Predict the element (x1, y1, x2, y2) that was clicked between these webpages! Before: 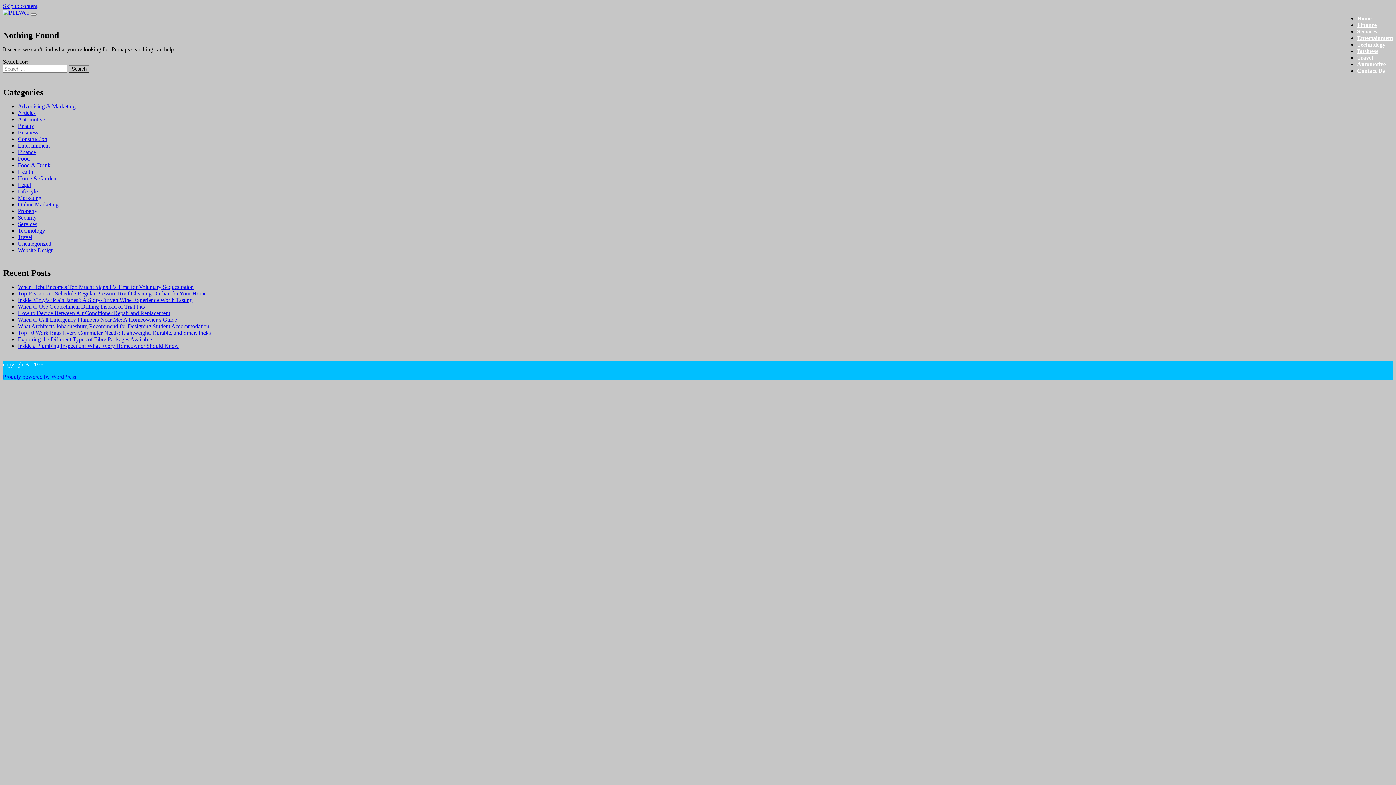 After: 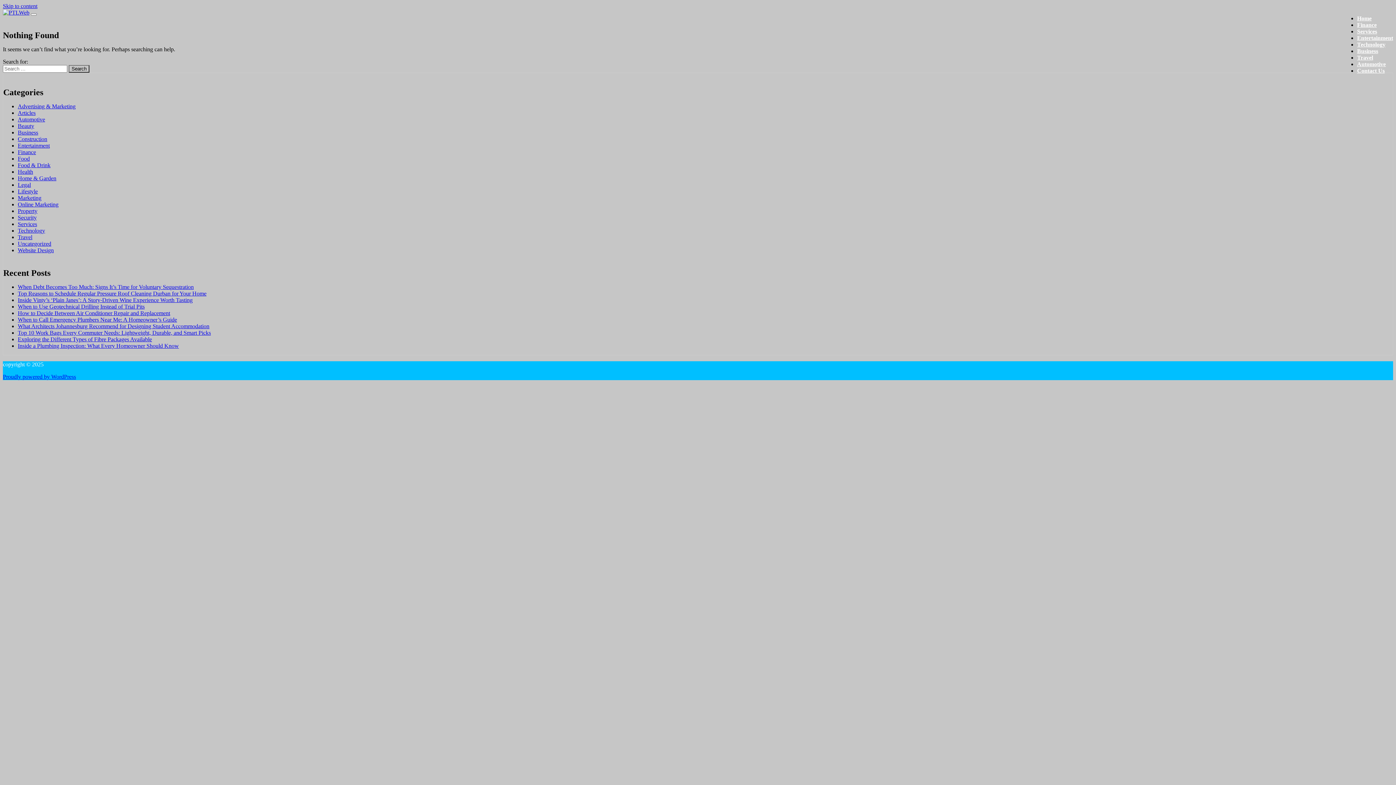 Action: label: Skip to content bbox: (2, 2, 37, 9)